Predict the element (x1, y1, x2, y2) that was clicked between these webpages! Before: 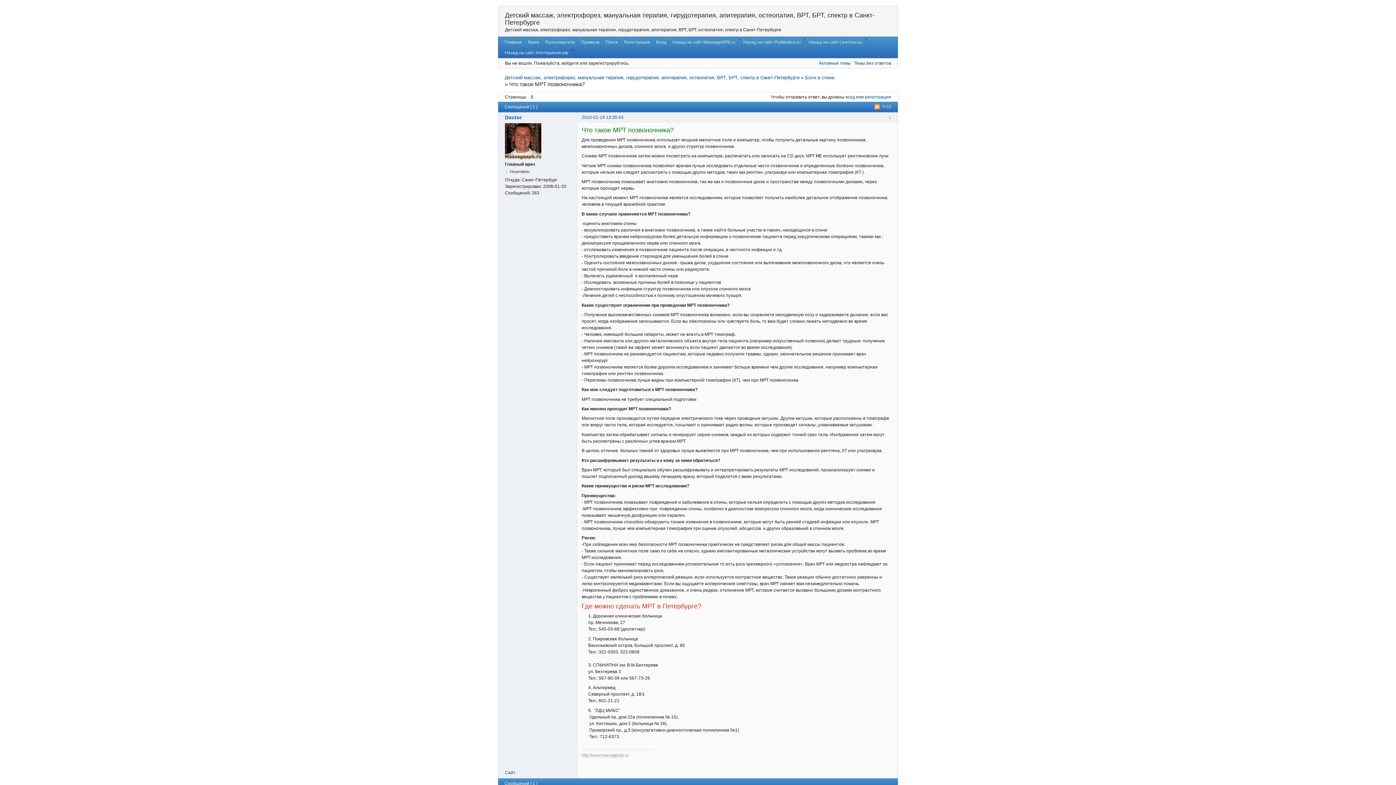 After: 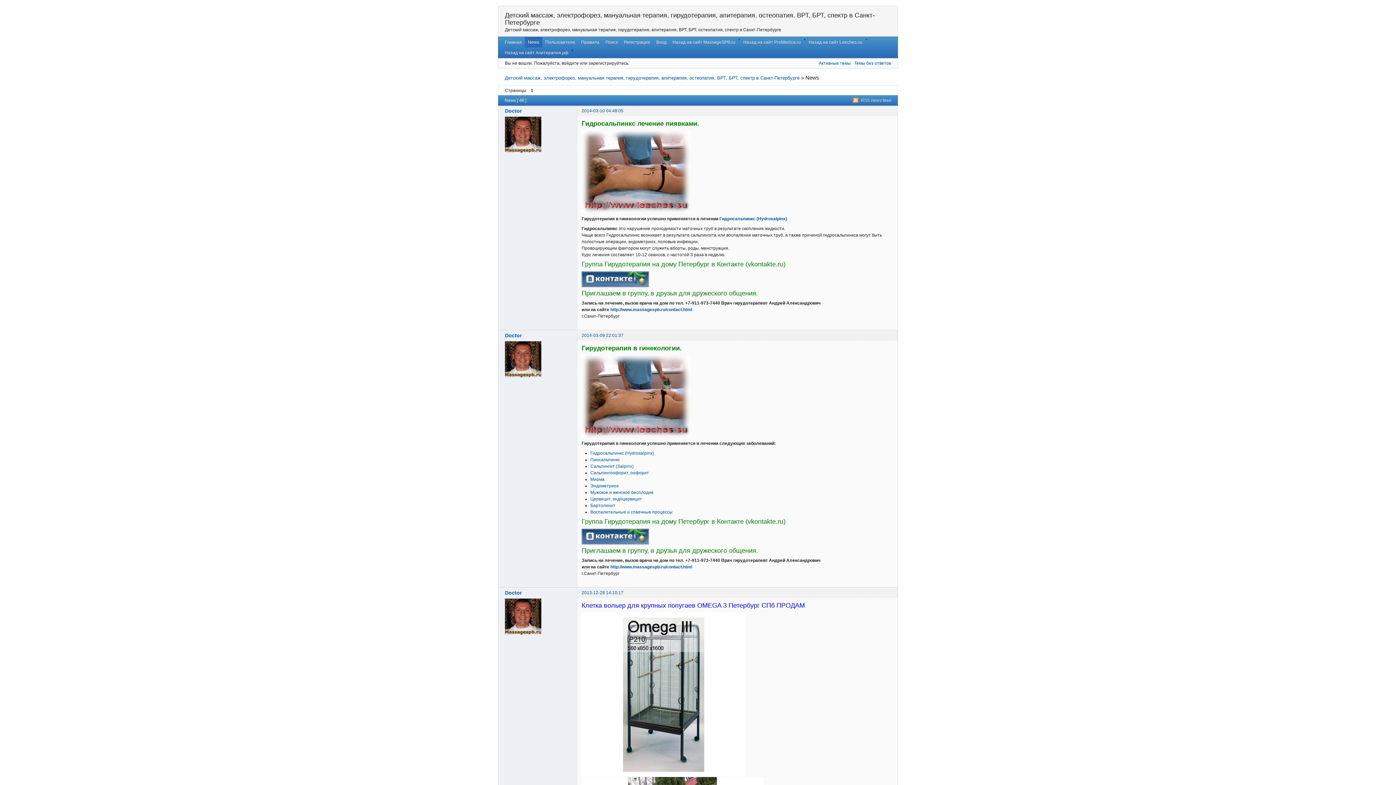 Action: label: News bbox: (525, 37, 542, 47)